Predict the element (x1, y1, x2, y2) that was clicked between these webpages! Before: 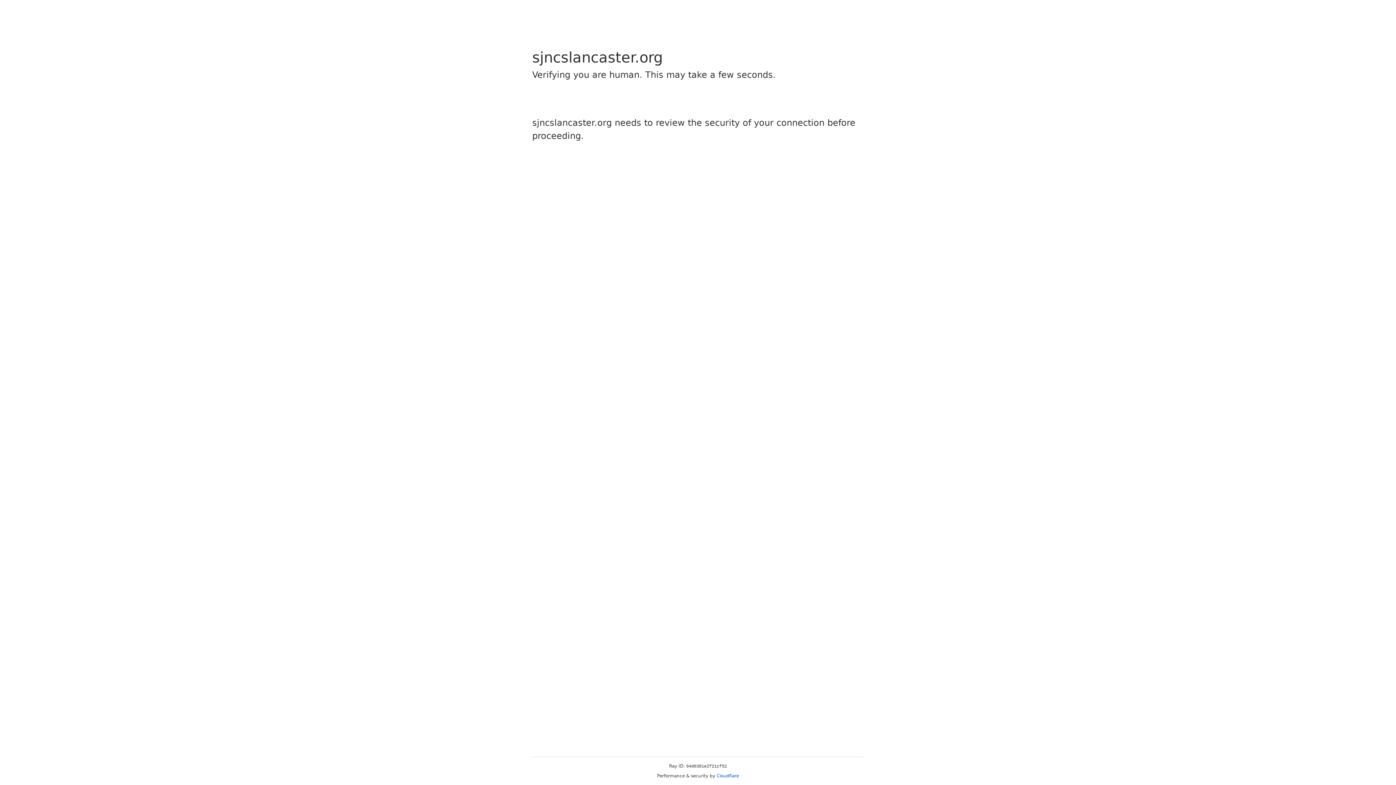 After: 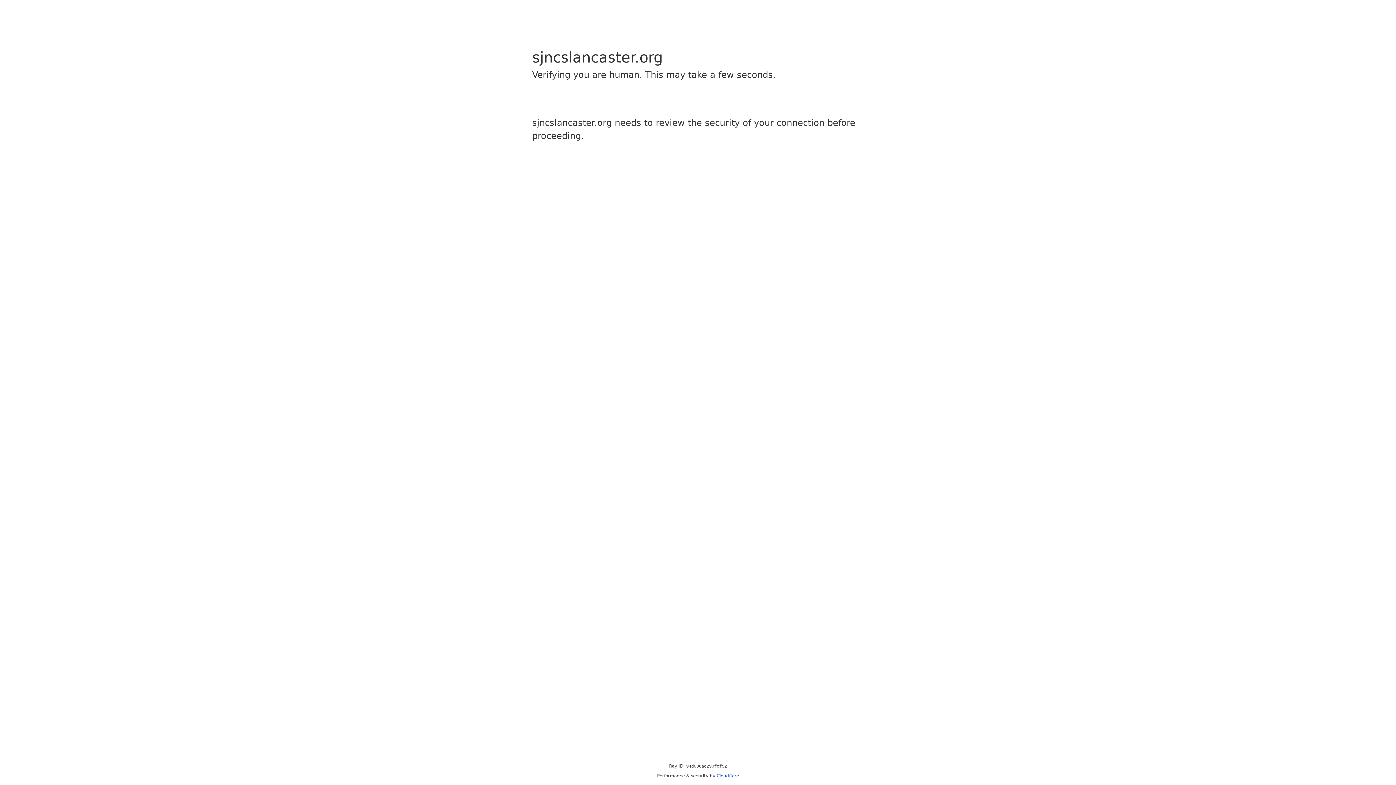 Action: bbox: (716, 773, 739, 778) label: Cloudflare